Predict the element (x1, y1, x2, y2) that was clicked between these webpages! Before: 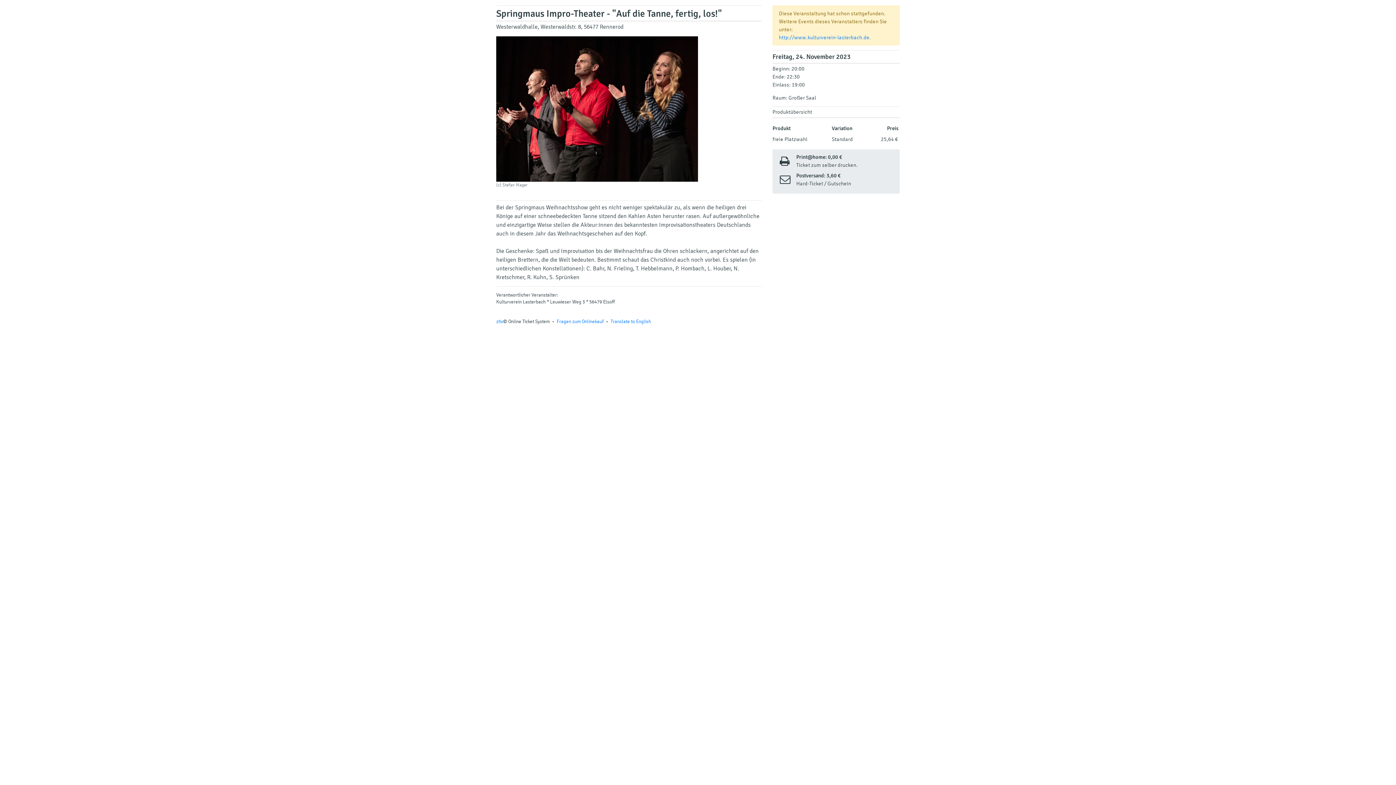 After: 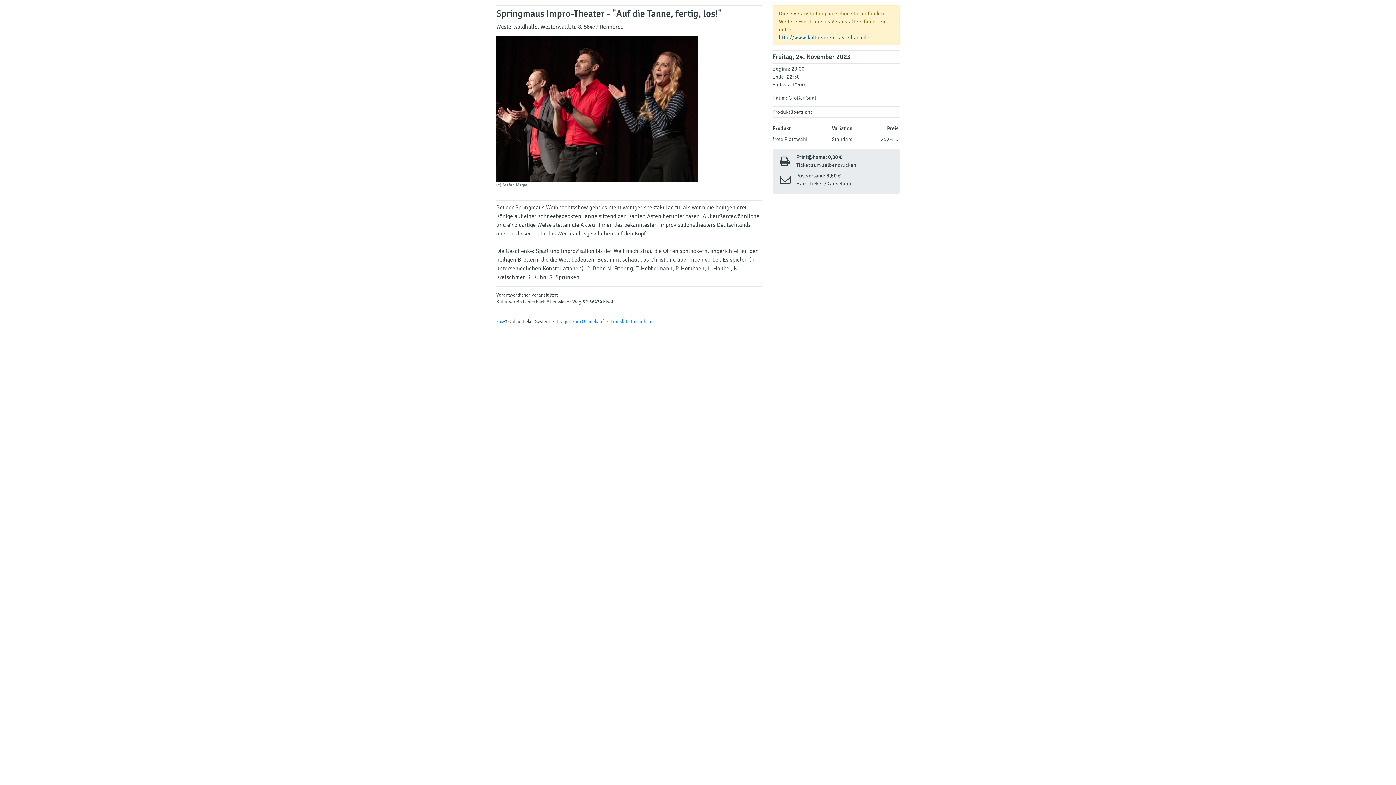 Action: bbox: (779, 34, 869, 40) label: http://www.kulturverein-lasterbach.de